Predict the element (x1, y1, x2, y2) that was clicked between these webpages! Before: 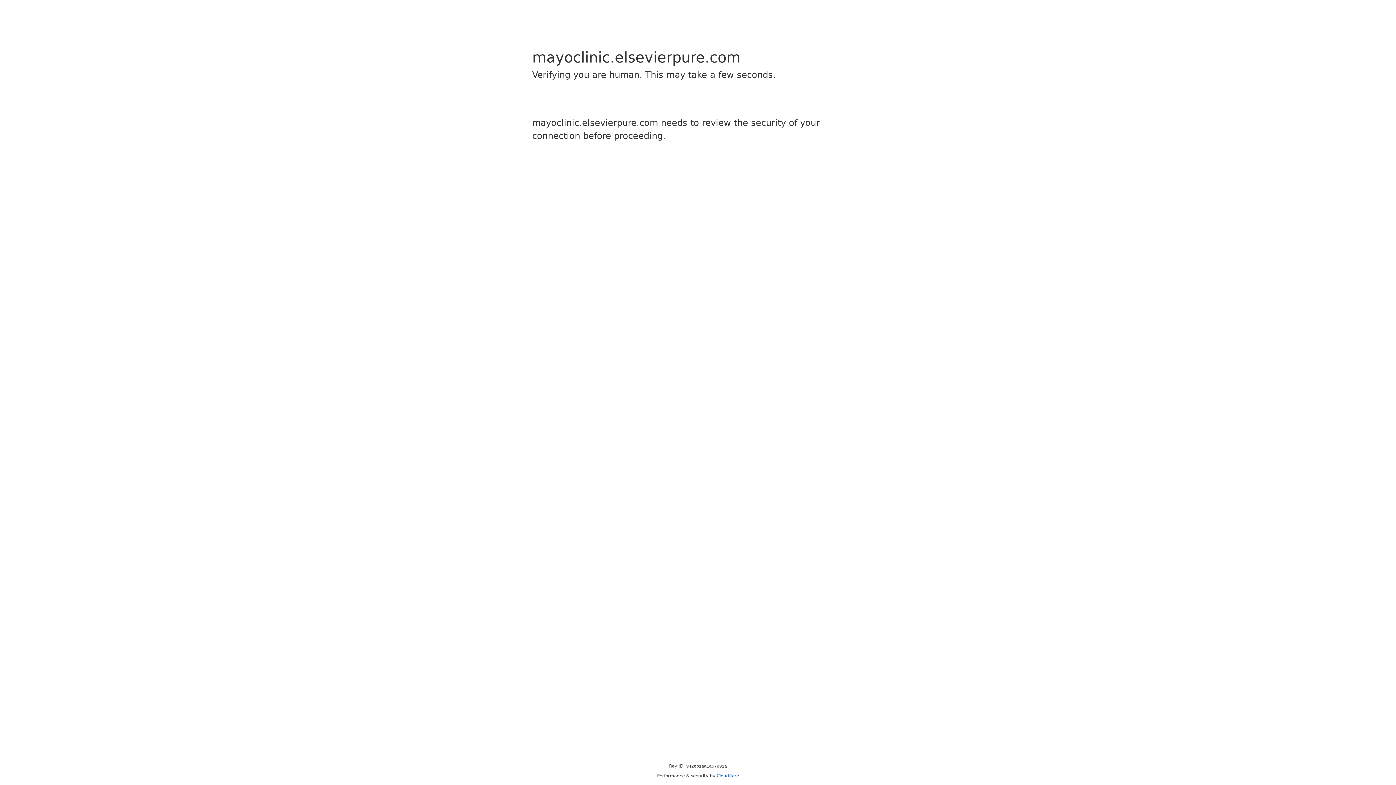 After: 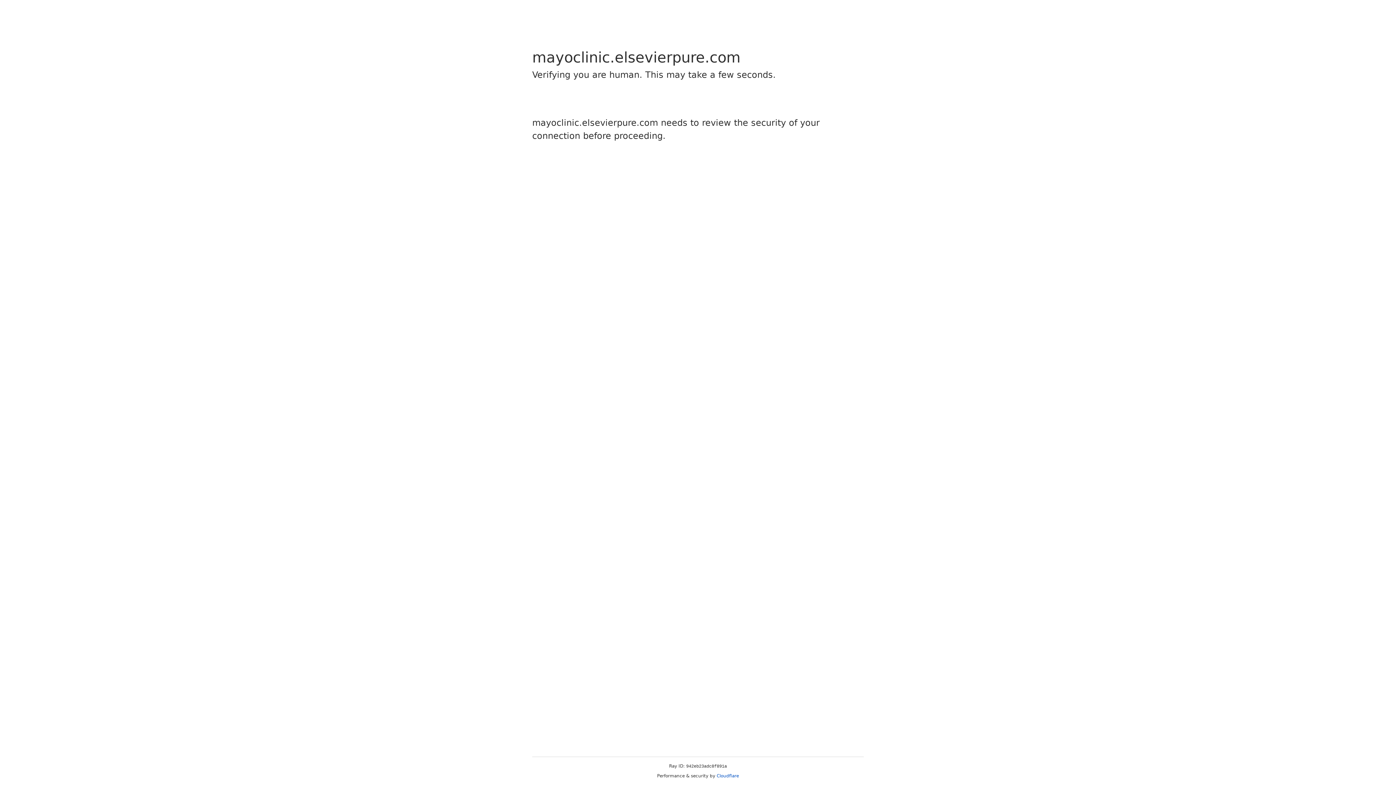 Action: label: Cloudflare bbox: (716, 773, 739, 778)